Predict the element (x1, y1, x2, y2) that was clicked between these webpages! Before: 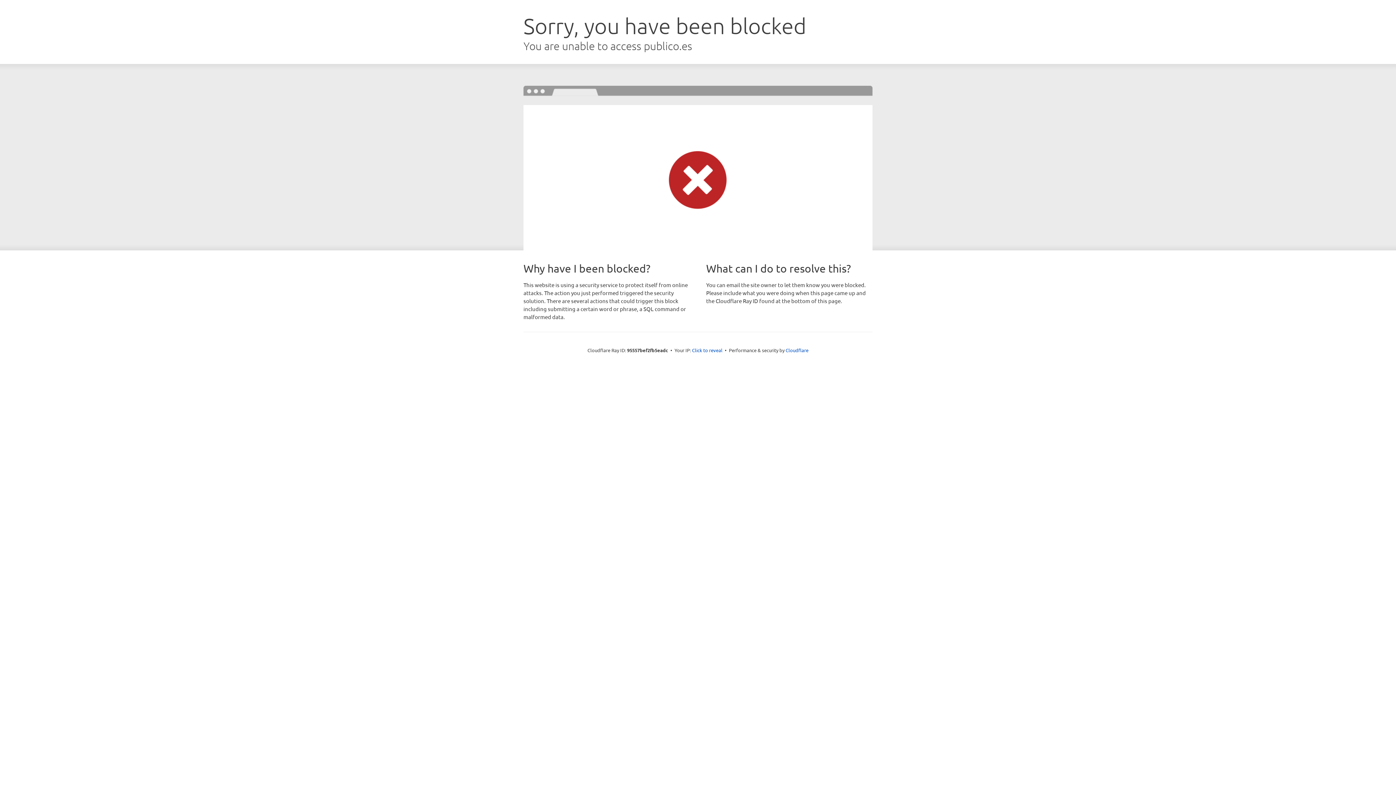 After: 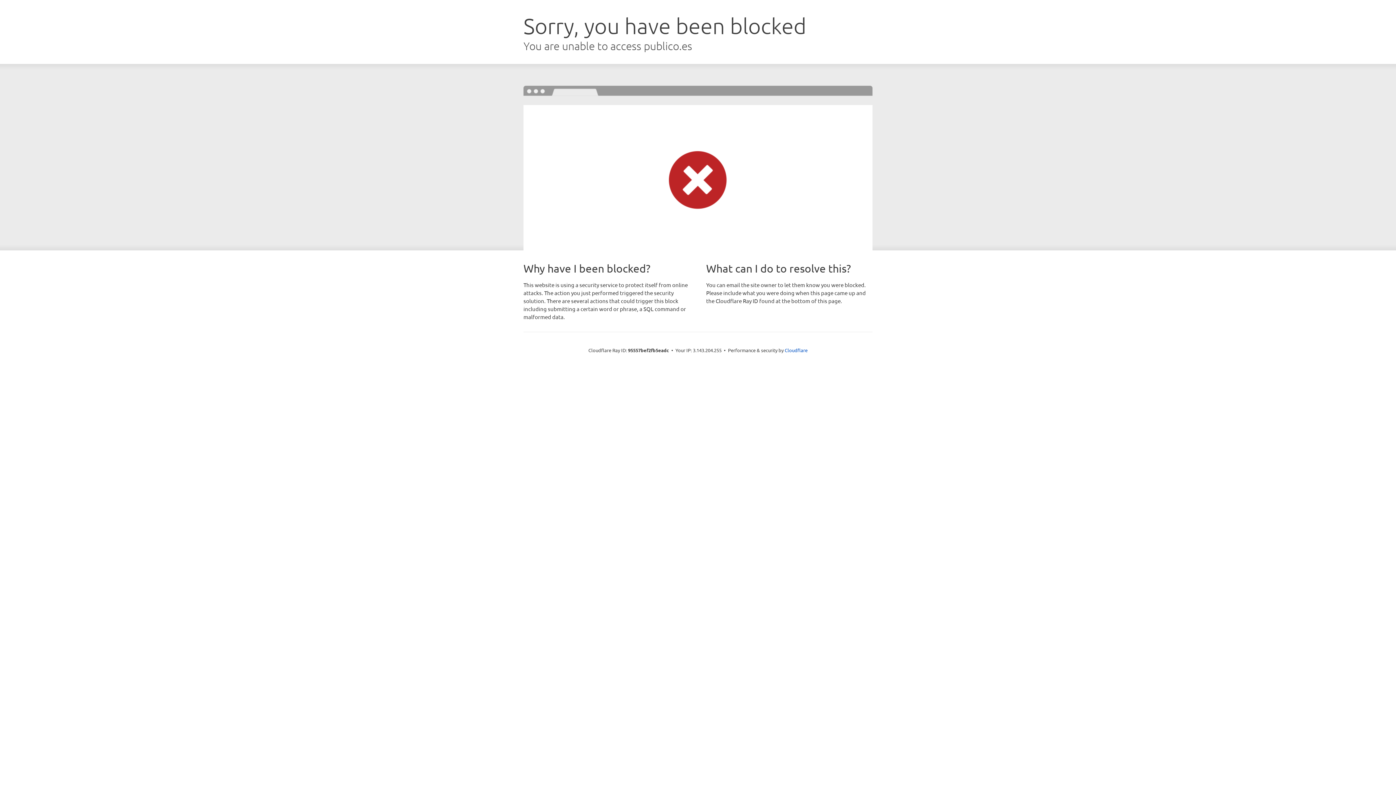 Action: bbox: (692, 346, 722, 353) label: Click to reveal